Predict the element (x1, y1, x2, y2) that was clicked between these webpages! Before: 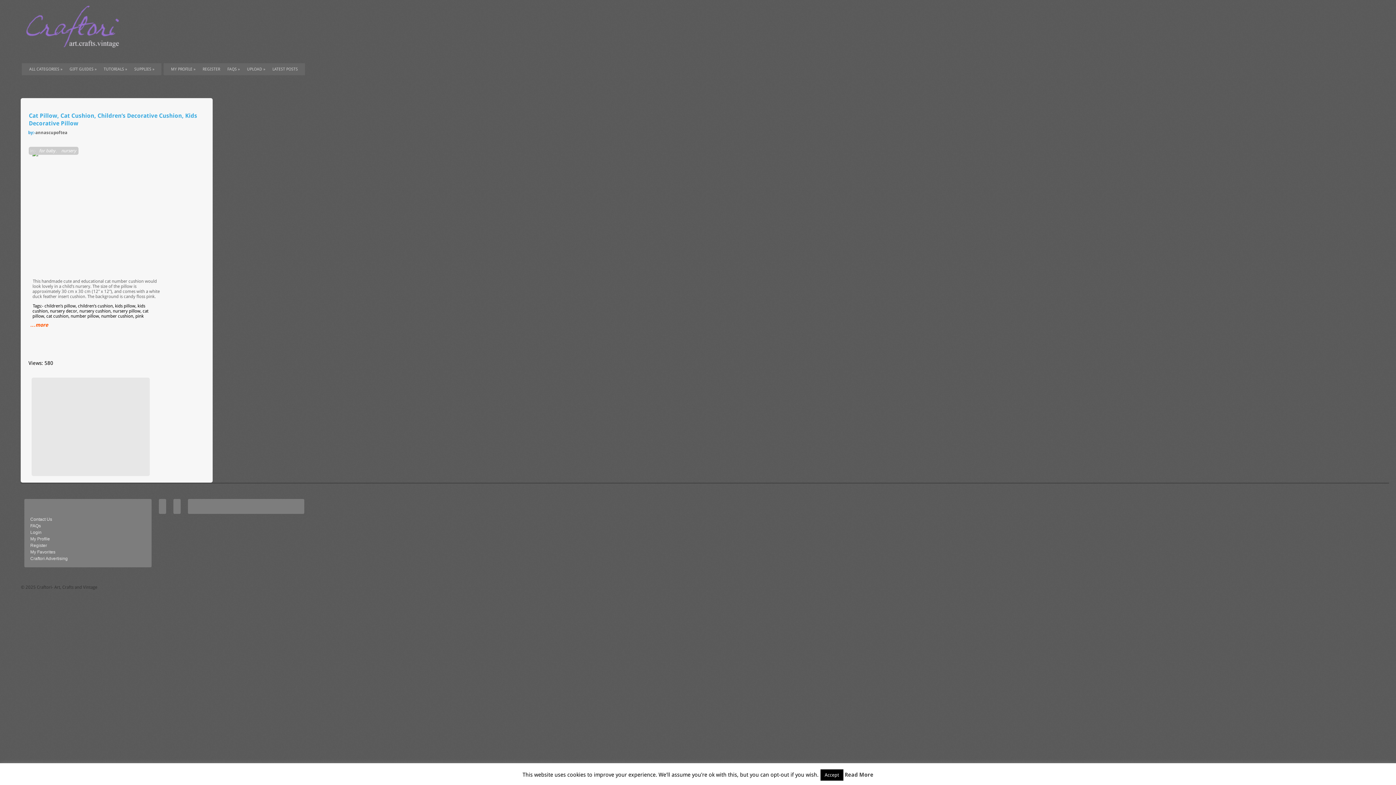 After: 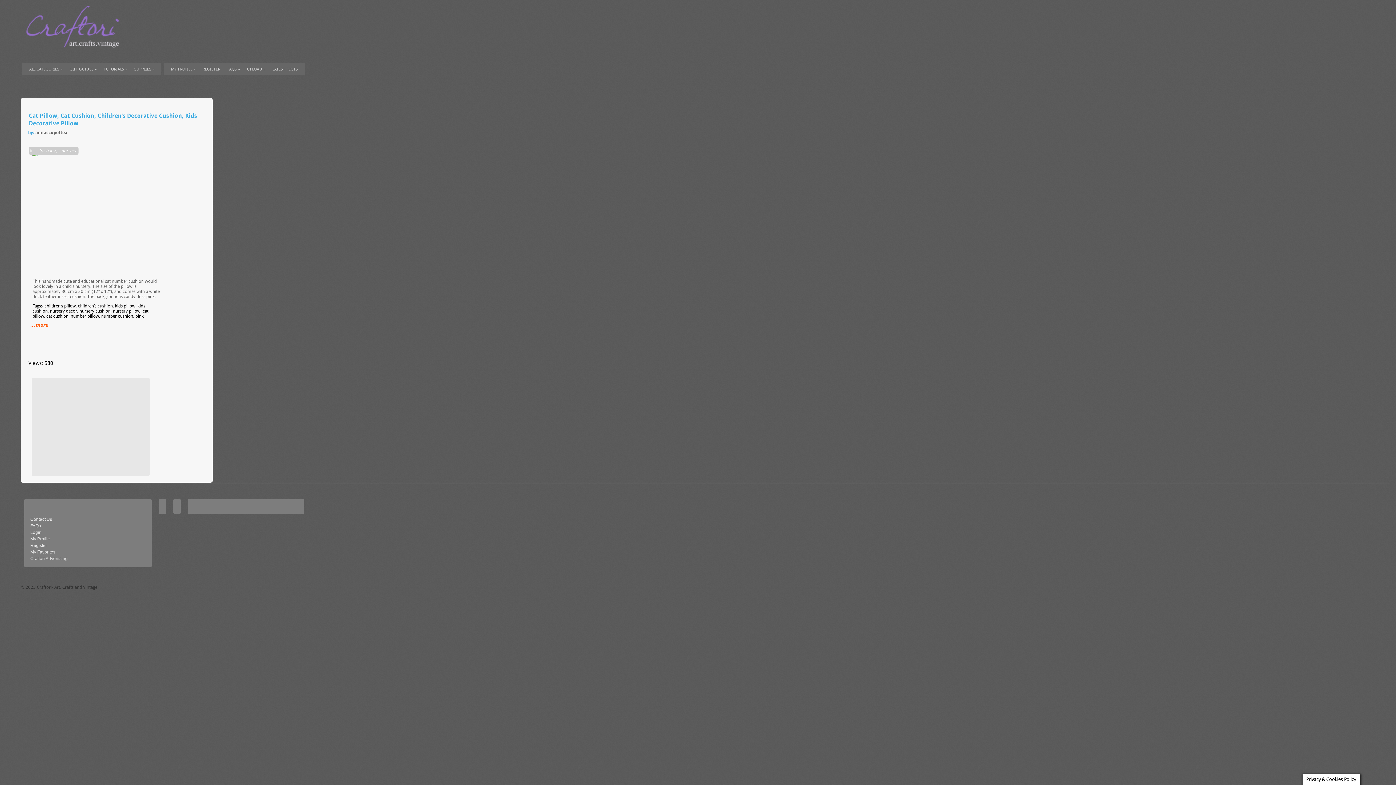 Action: label: Accept bbox: (820, 769, 843, 781)